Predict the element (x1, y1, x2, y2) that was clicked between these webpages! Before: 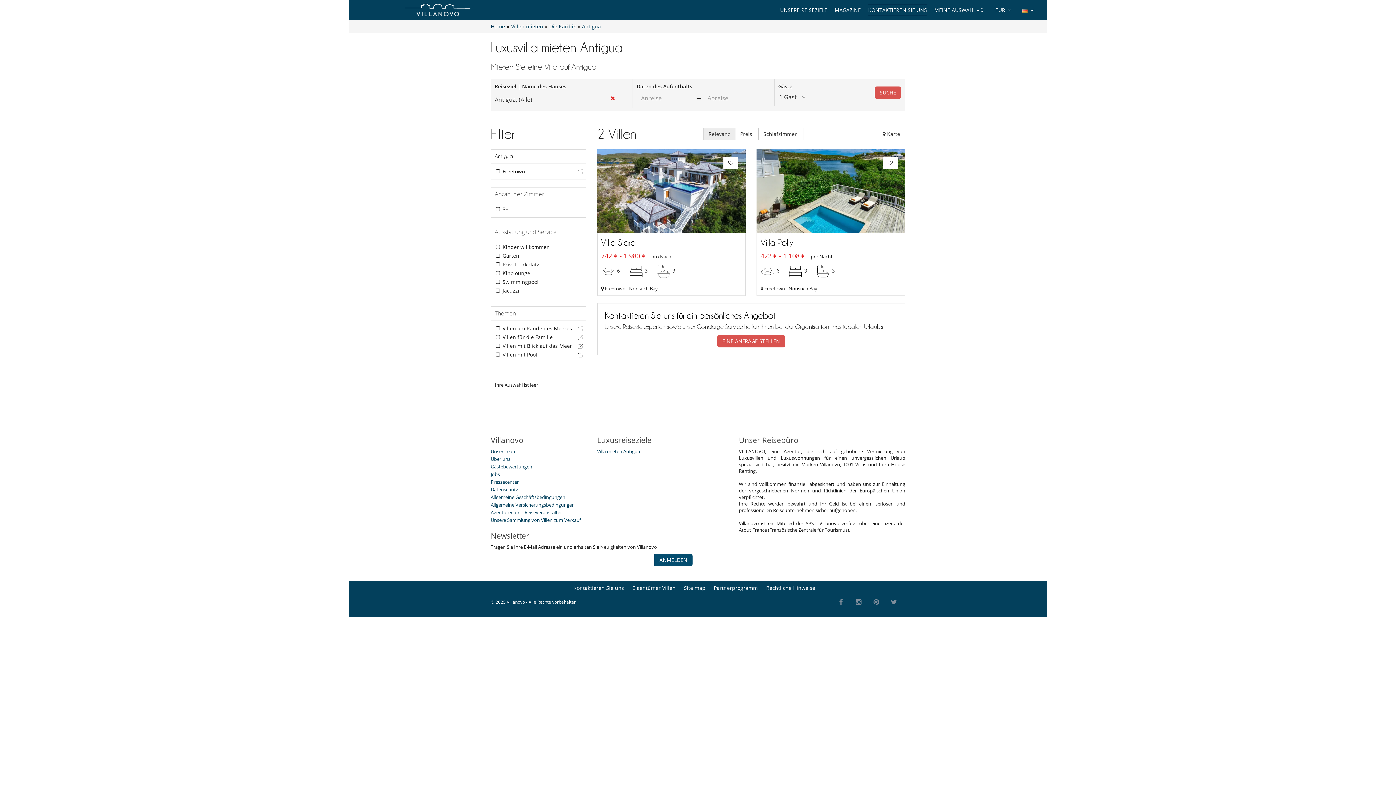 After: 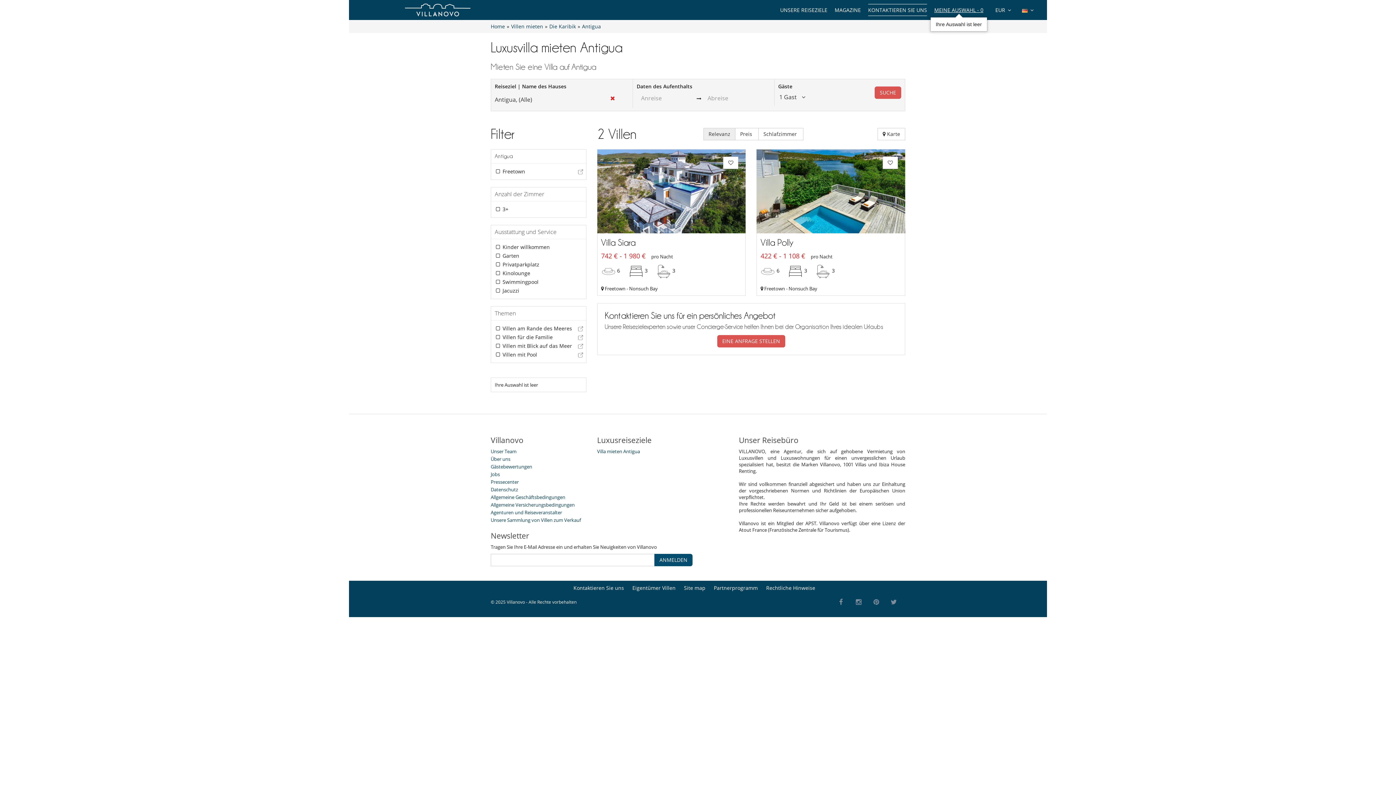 Action: label: MEINE AUSWAHL - 0 bbox: (934, 6, 983, 13)